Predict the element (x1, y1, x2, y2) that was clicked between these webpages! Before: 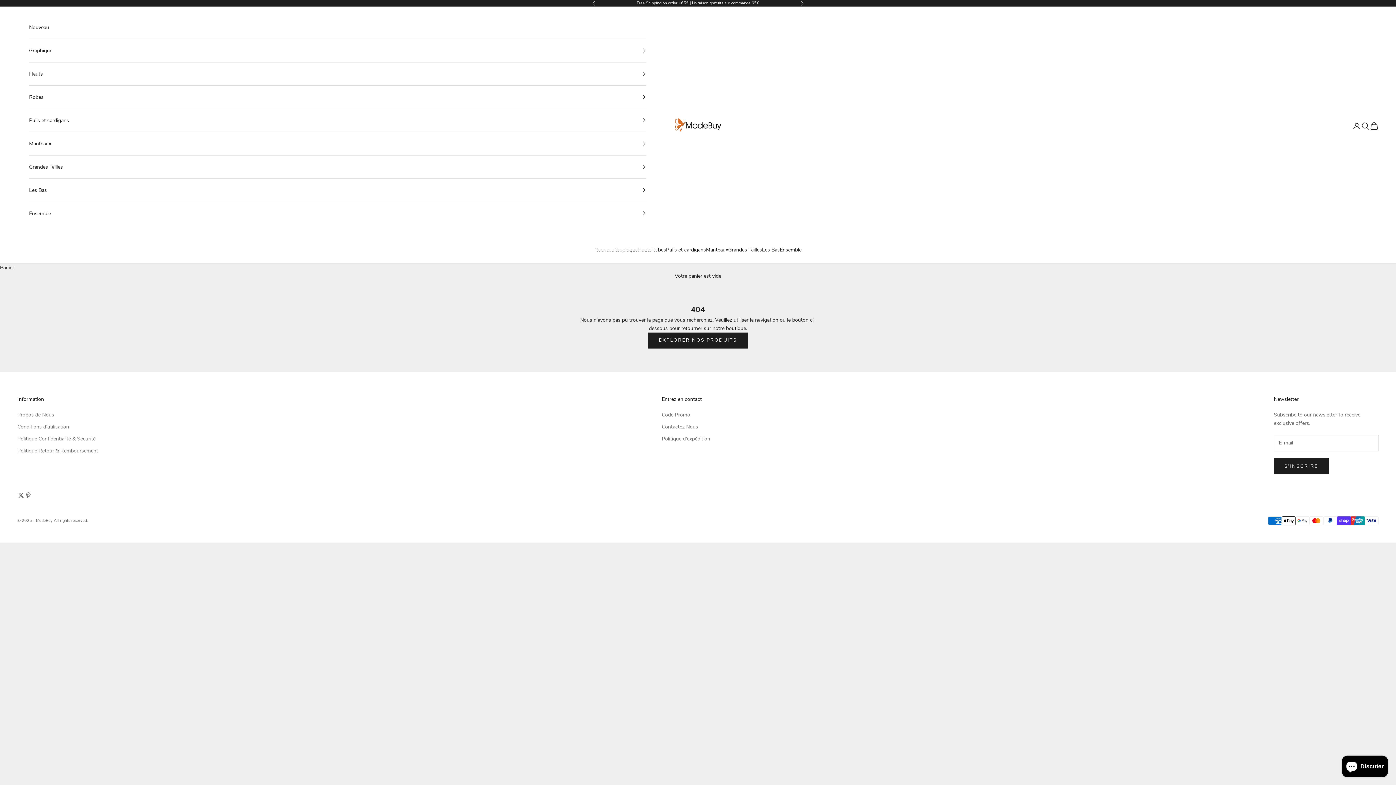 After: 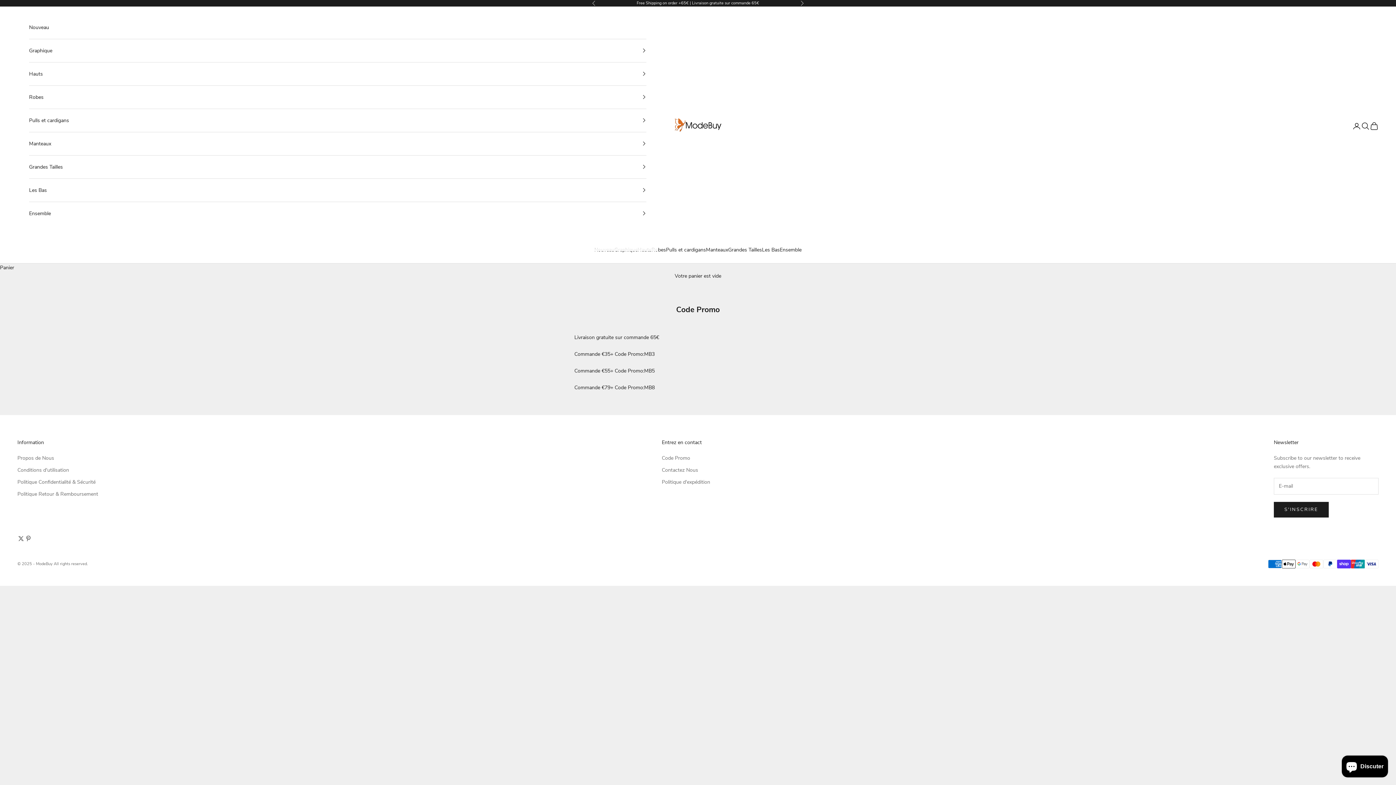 Action: bbox: (662, 411, 690, 418) label: Code Promo